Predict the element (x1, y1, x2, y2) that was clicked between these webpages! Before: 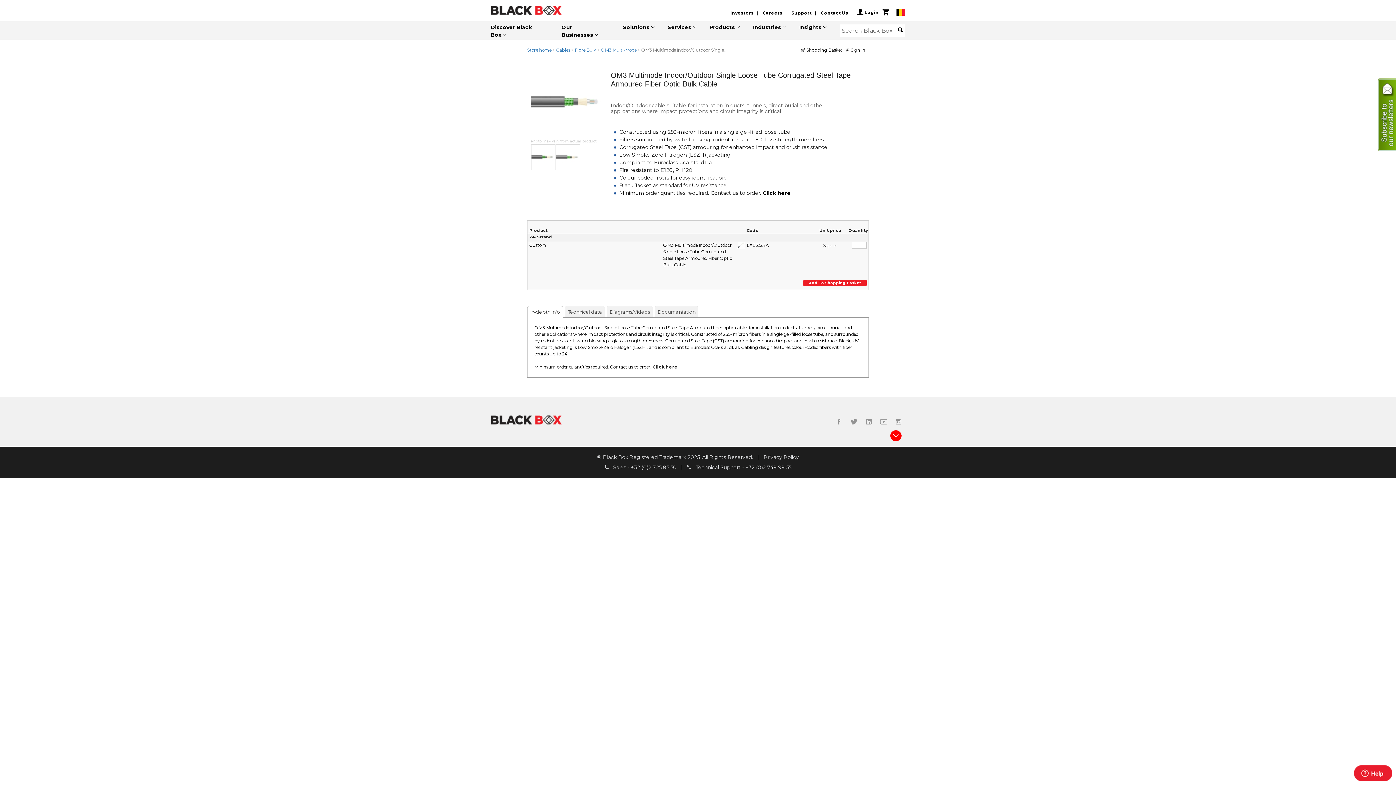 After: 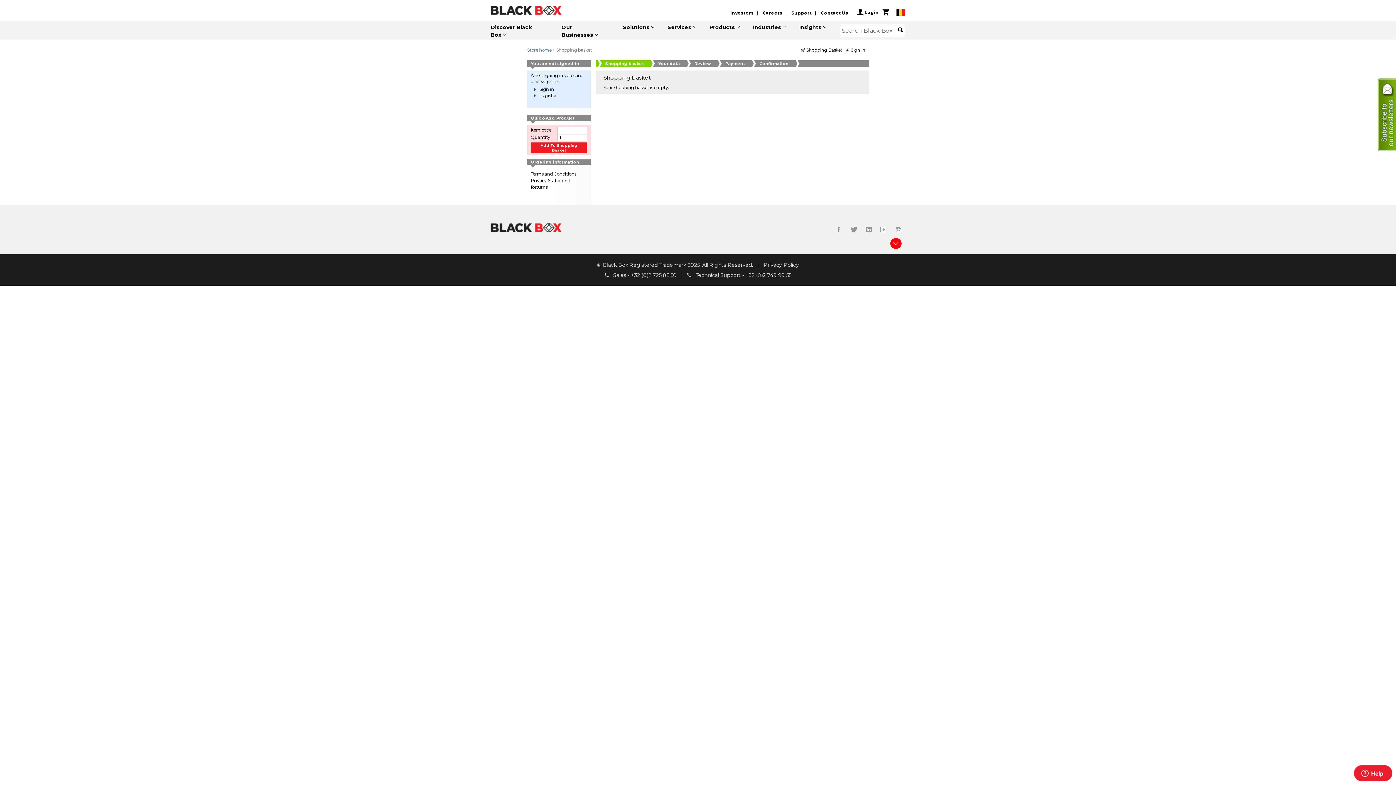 Action: bbox: (878, 8, 889, 16)